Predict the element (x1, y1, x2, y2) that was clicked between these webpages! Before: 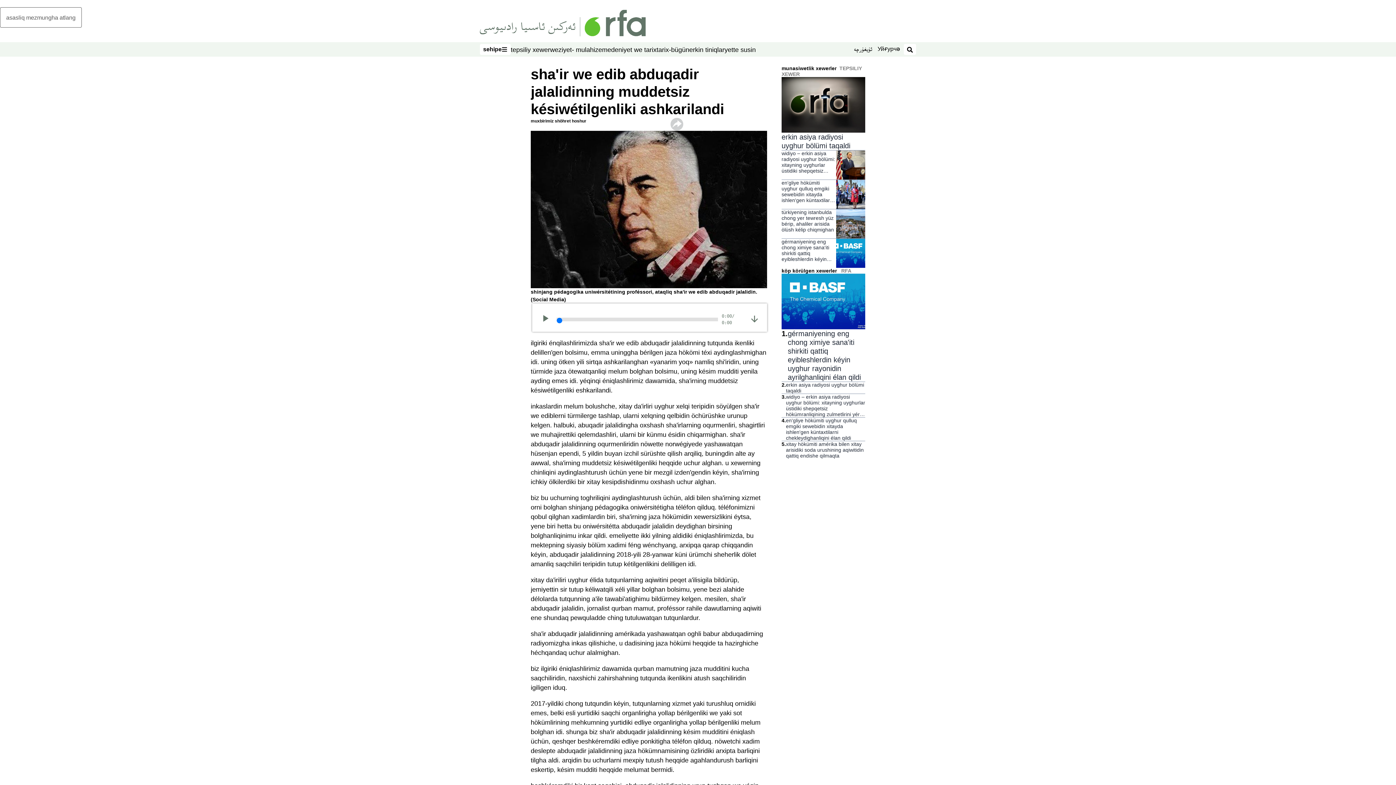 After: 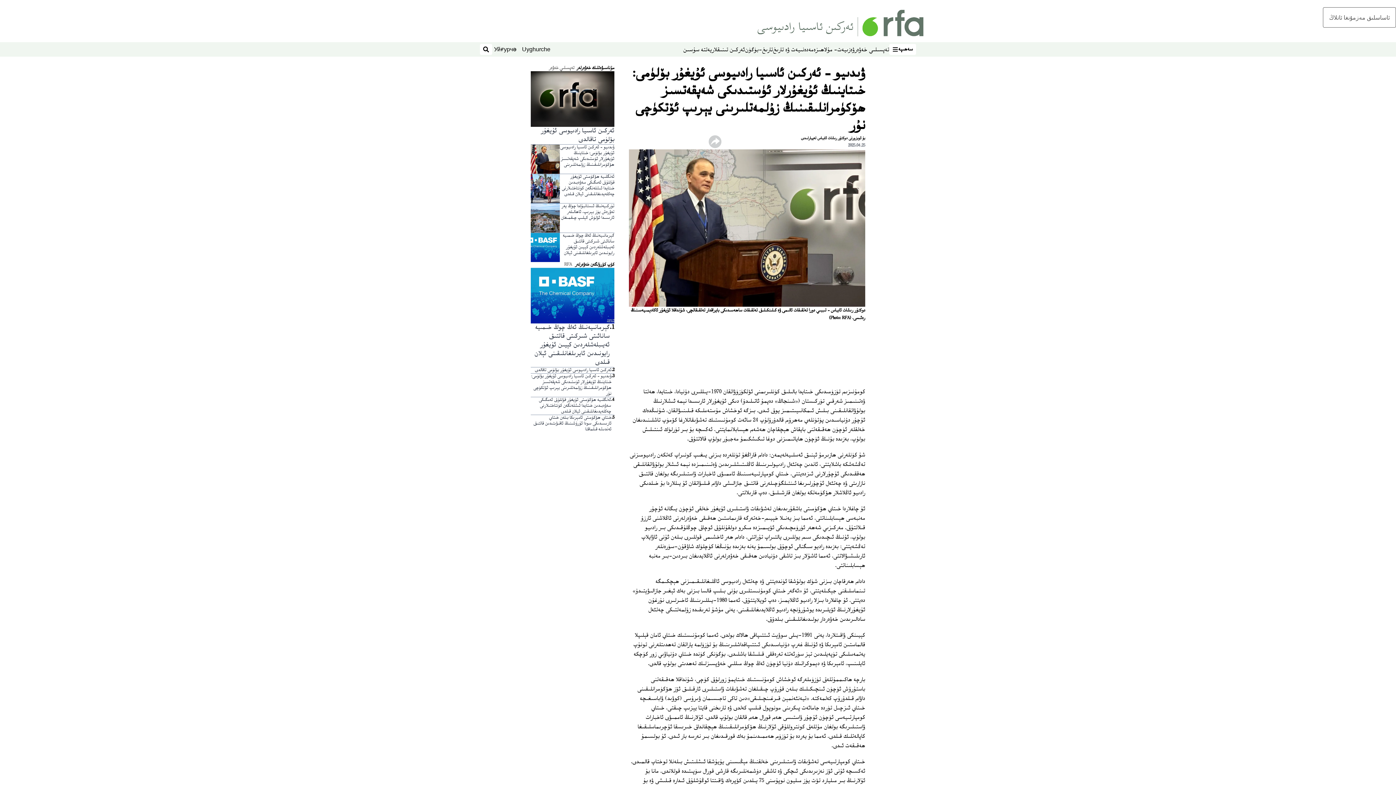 Action: bbox: (836, 150, 865, 179)